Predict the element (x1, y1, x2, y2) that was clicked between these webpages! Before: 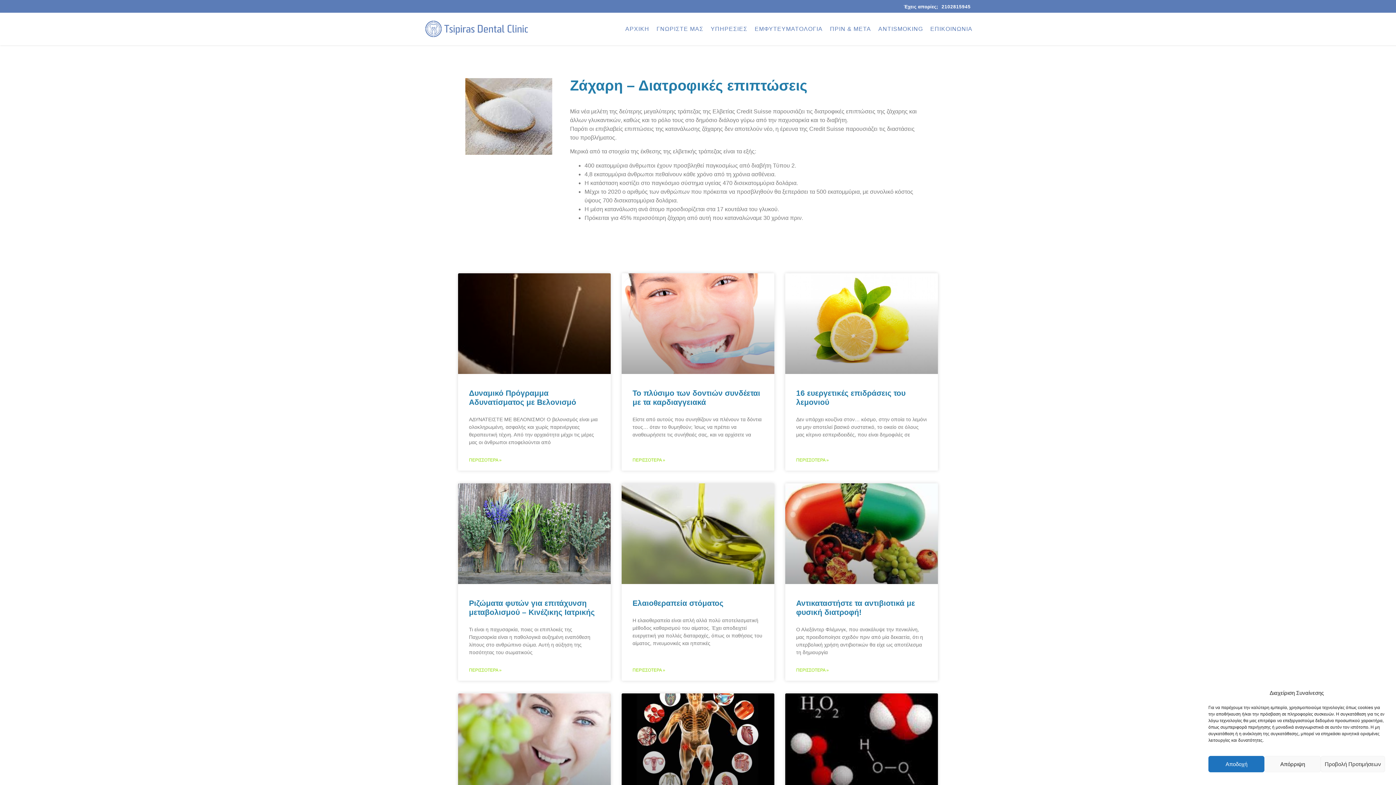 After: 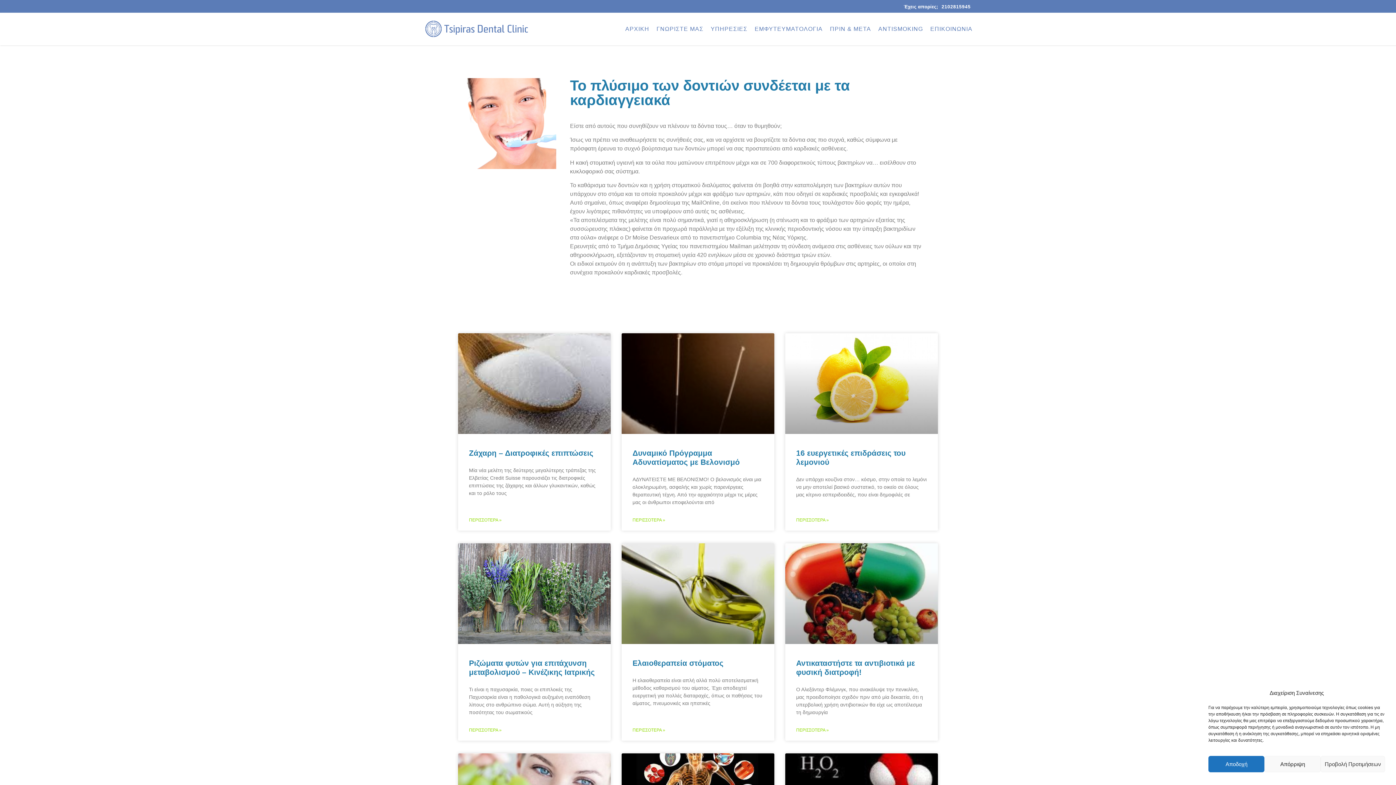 Action: bbox: (621, 273, 774, 374)